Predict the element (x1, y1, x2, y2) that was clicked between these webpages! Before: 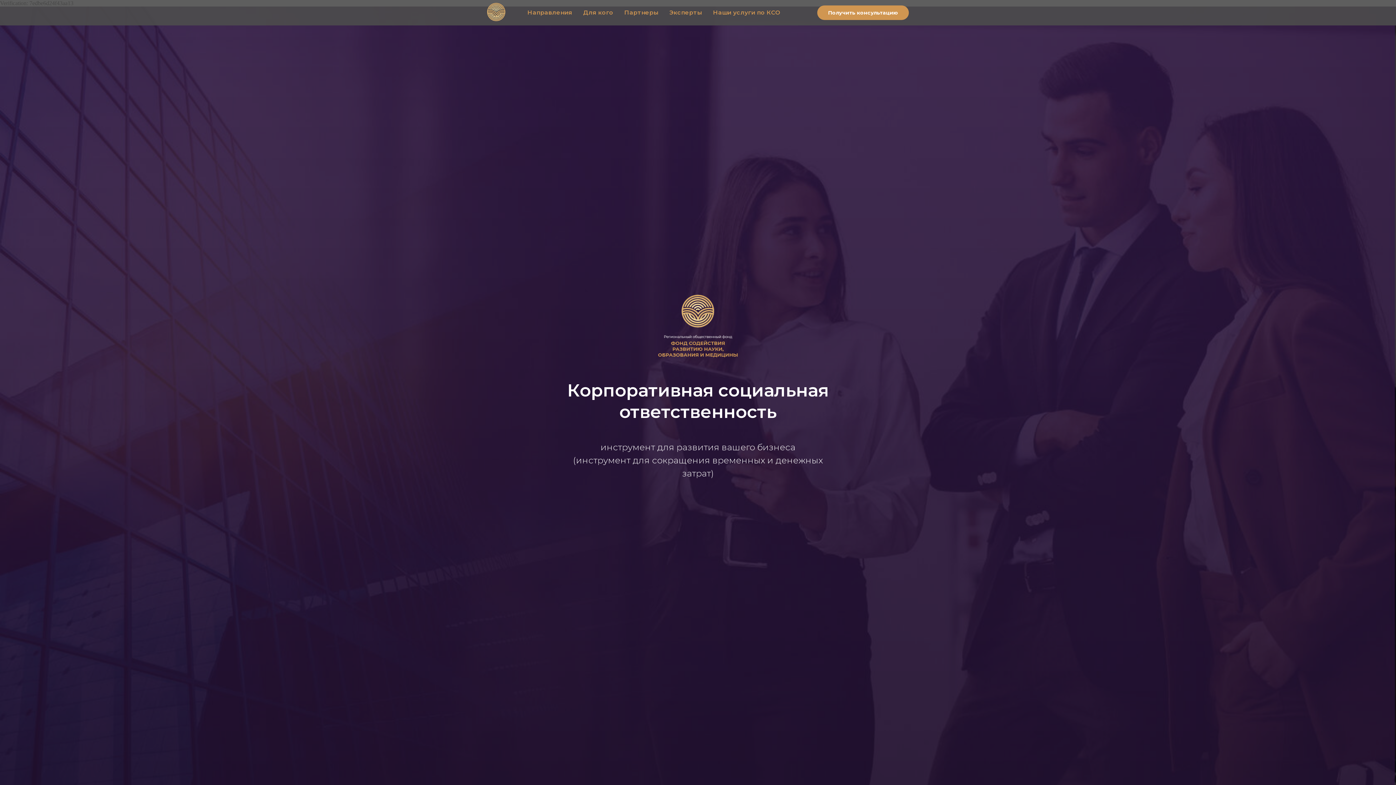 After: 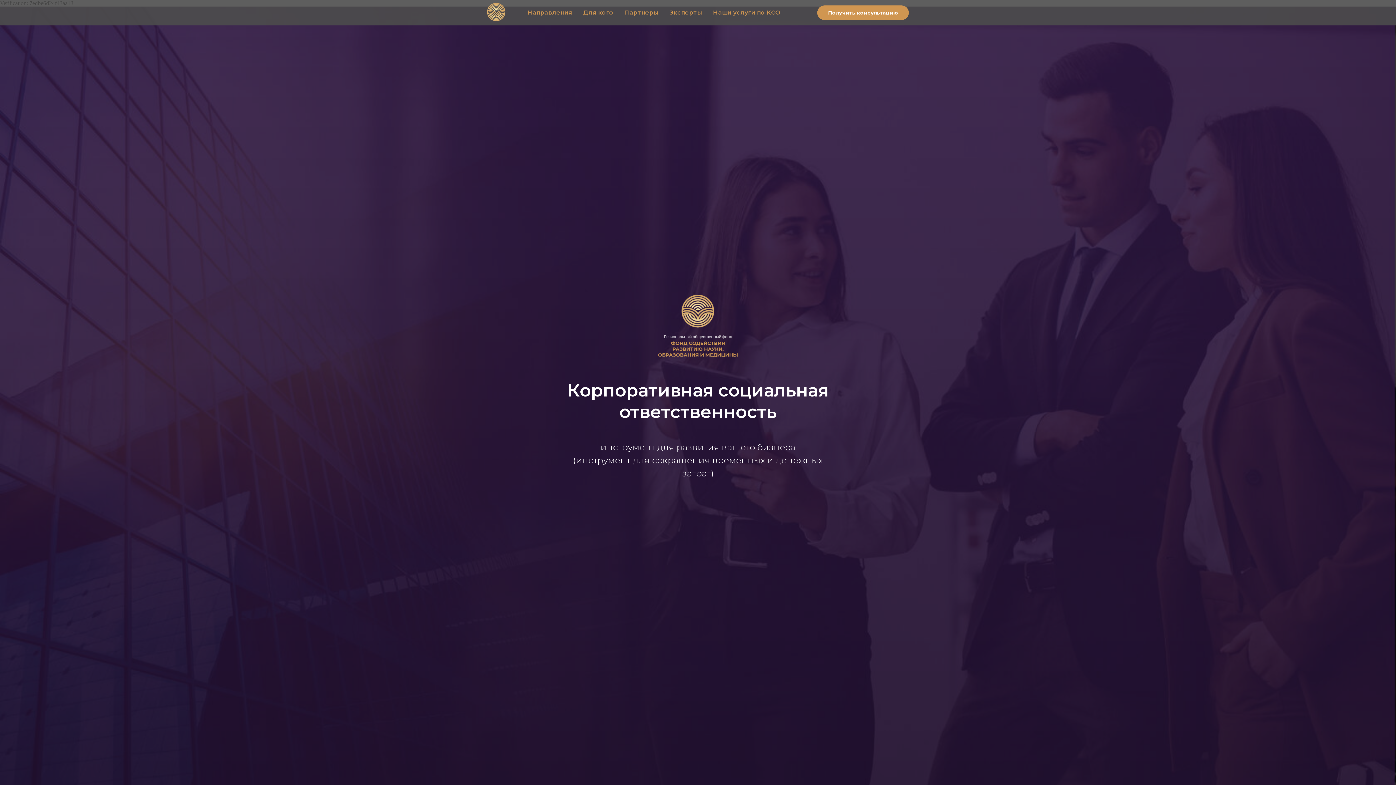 Action: bbox: (669, 9, 702, 16) label: Эксперты